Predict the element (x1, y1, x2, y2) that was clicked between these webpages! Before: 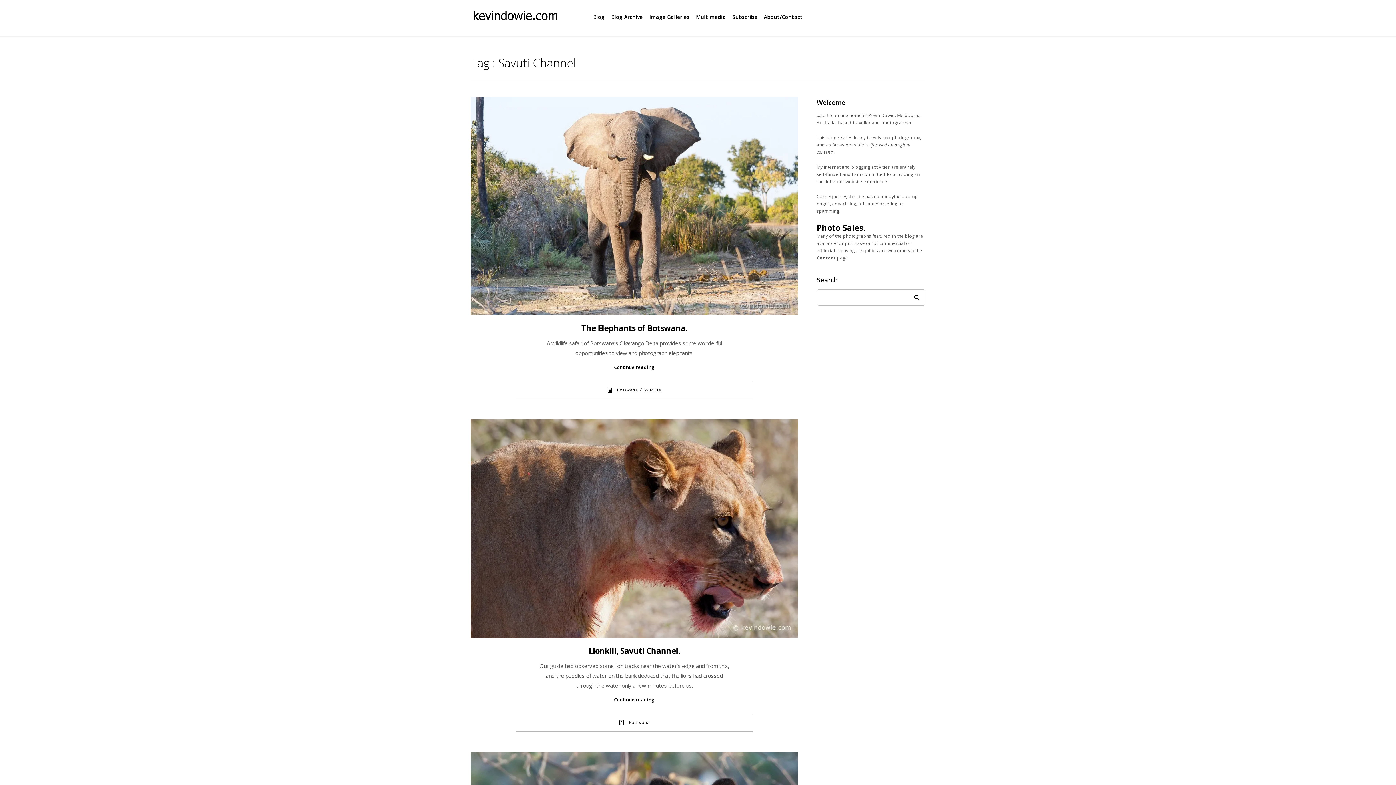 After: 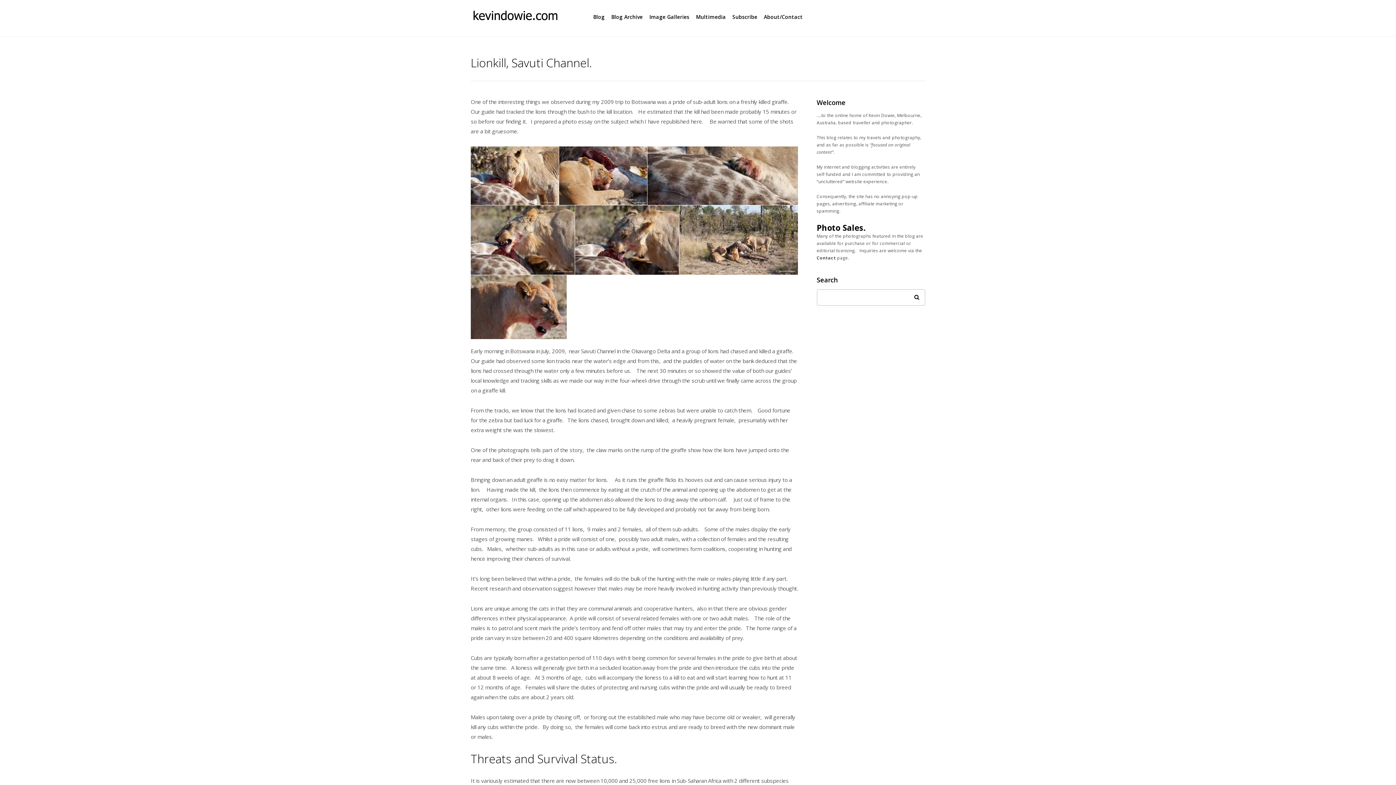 Action: bbox: (588, 645, 680, 656) label: Lionkill, Savuti Channel.